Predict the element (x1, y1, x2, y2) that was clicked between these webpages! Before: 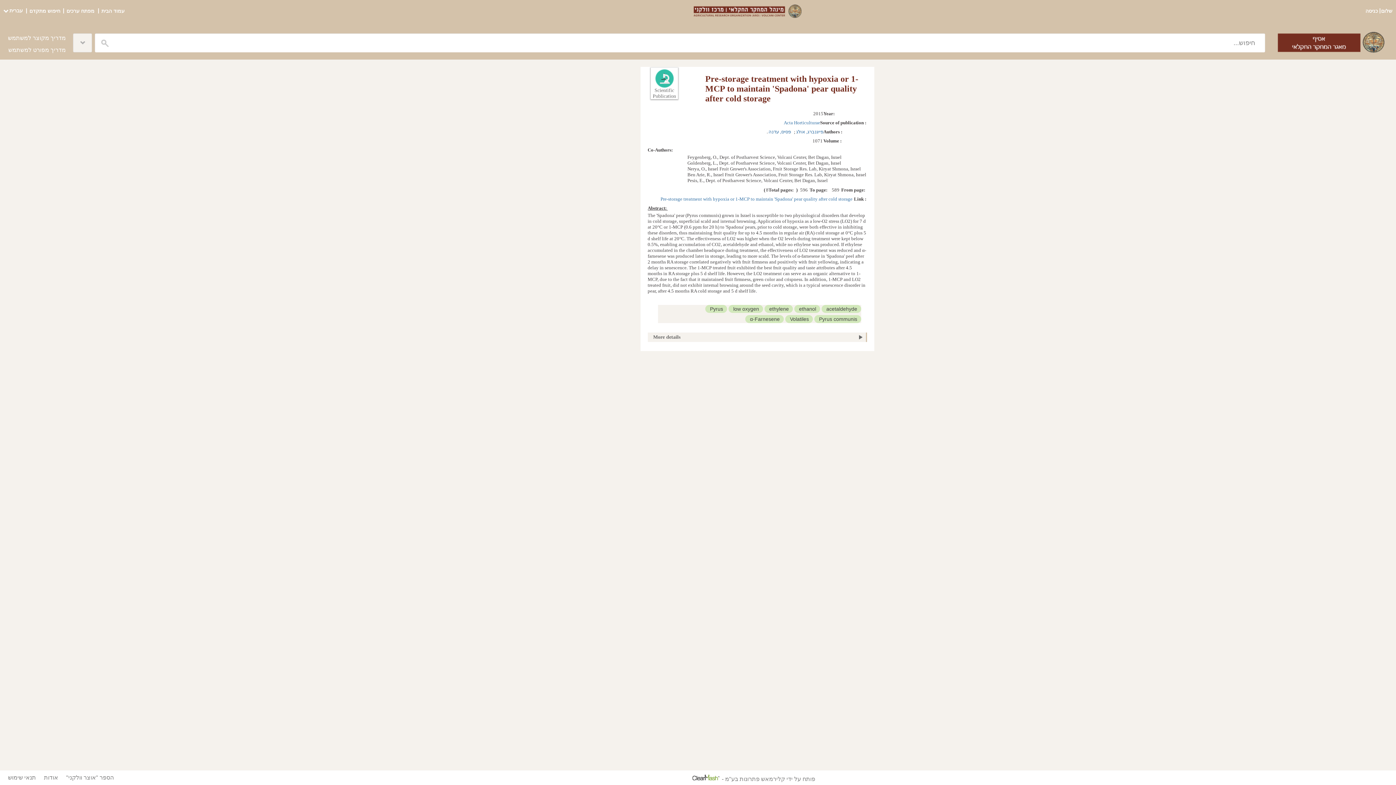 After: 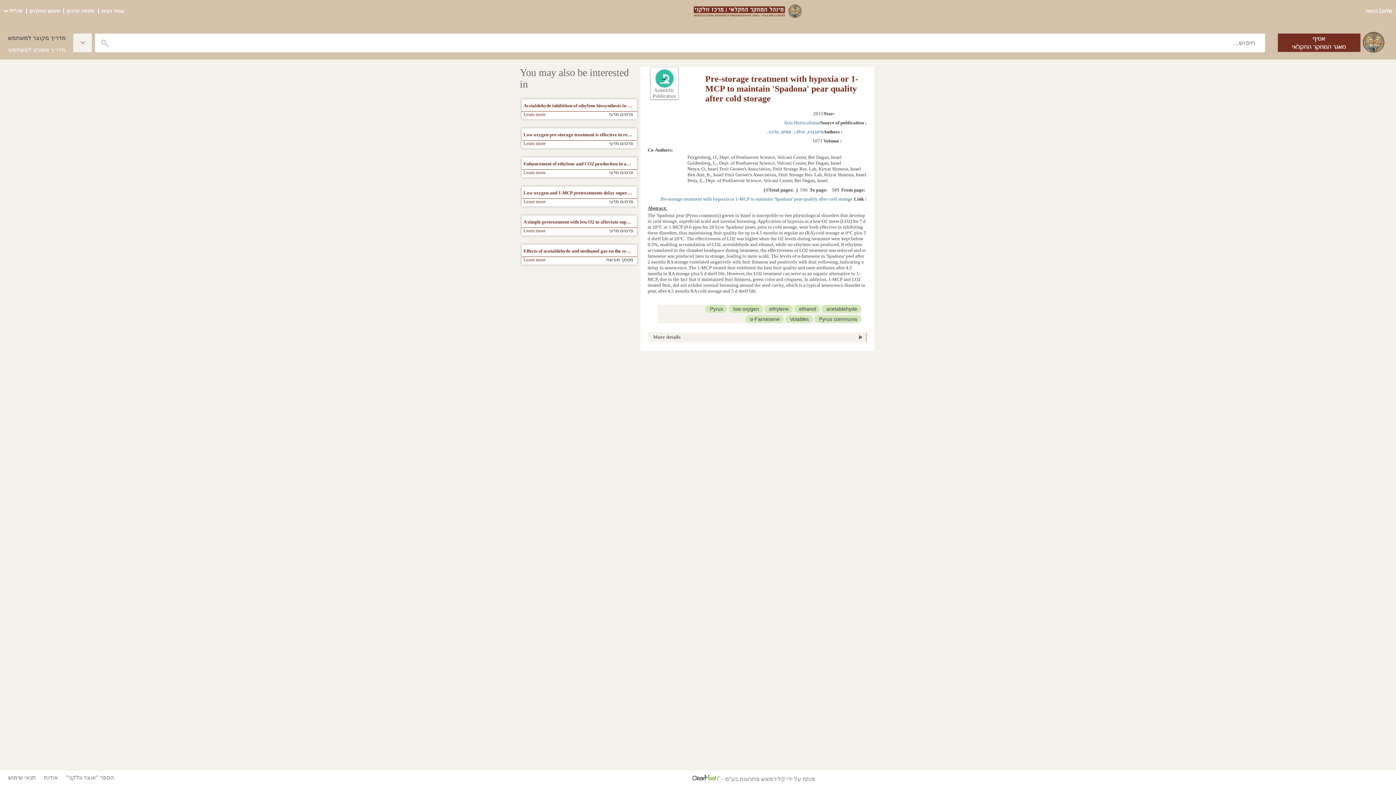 Action: label: מדריך מקוצר למשתמש bbox: (7, 21, 65, 41)